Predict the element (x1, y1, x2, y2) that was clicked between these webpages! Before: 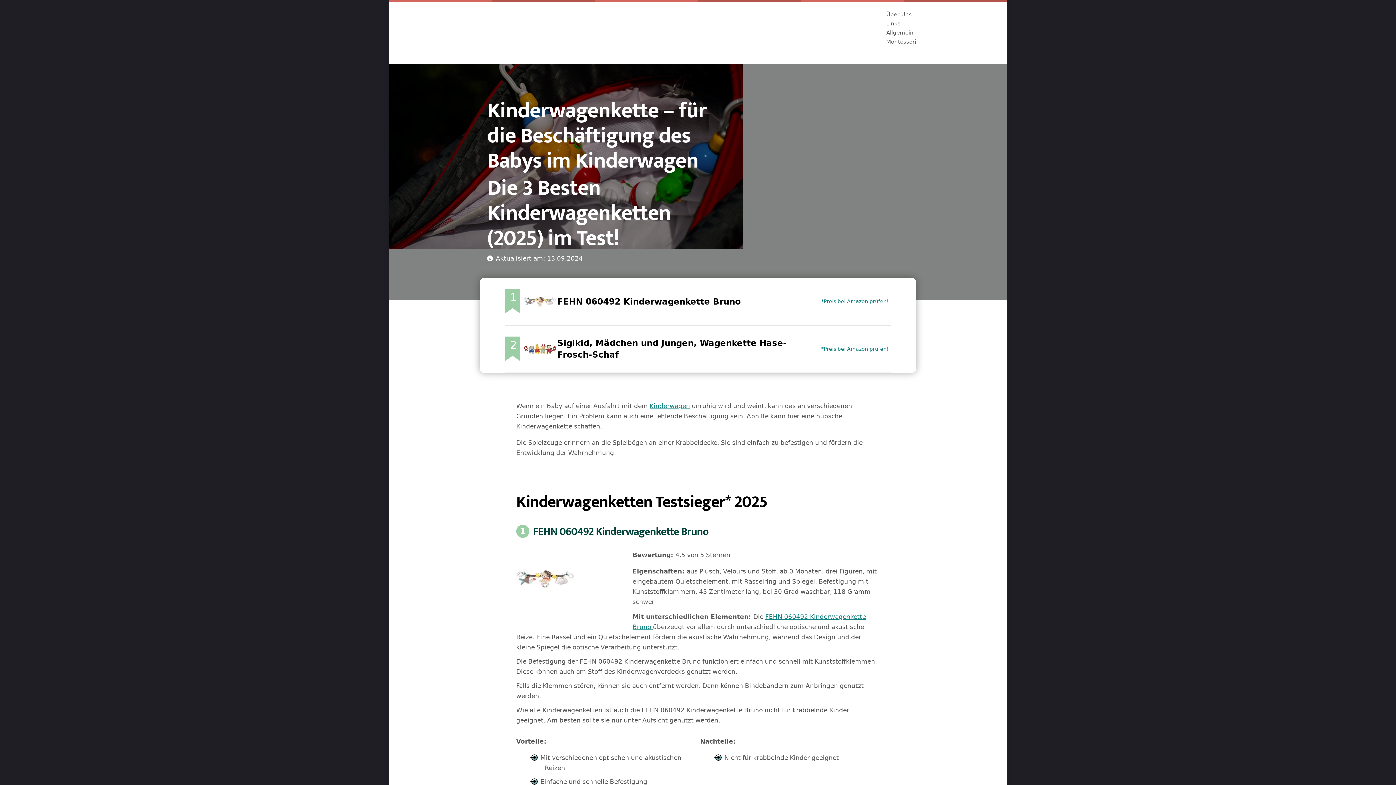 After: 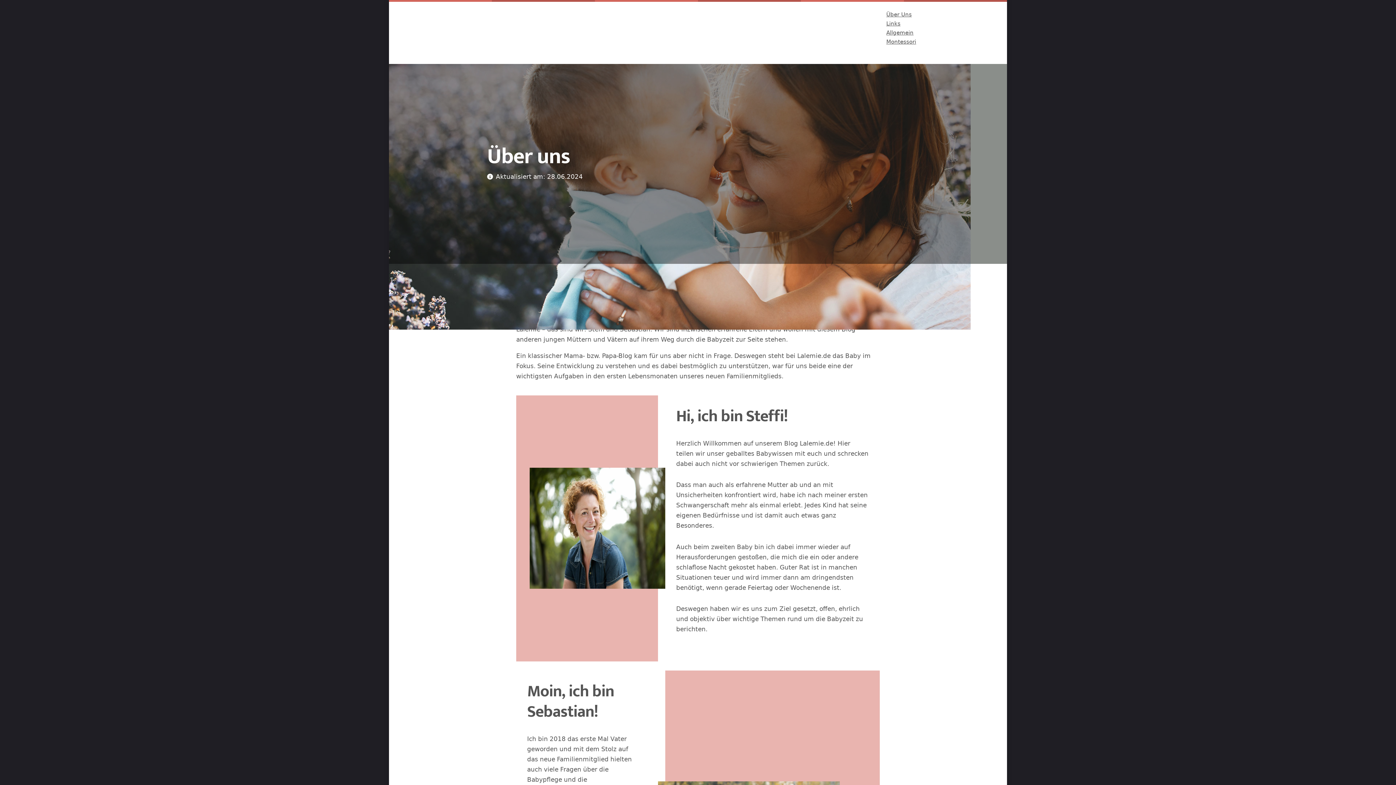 Action: label: Über Uns bbox: (886, 11, 912, 17)